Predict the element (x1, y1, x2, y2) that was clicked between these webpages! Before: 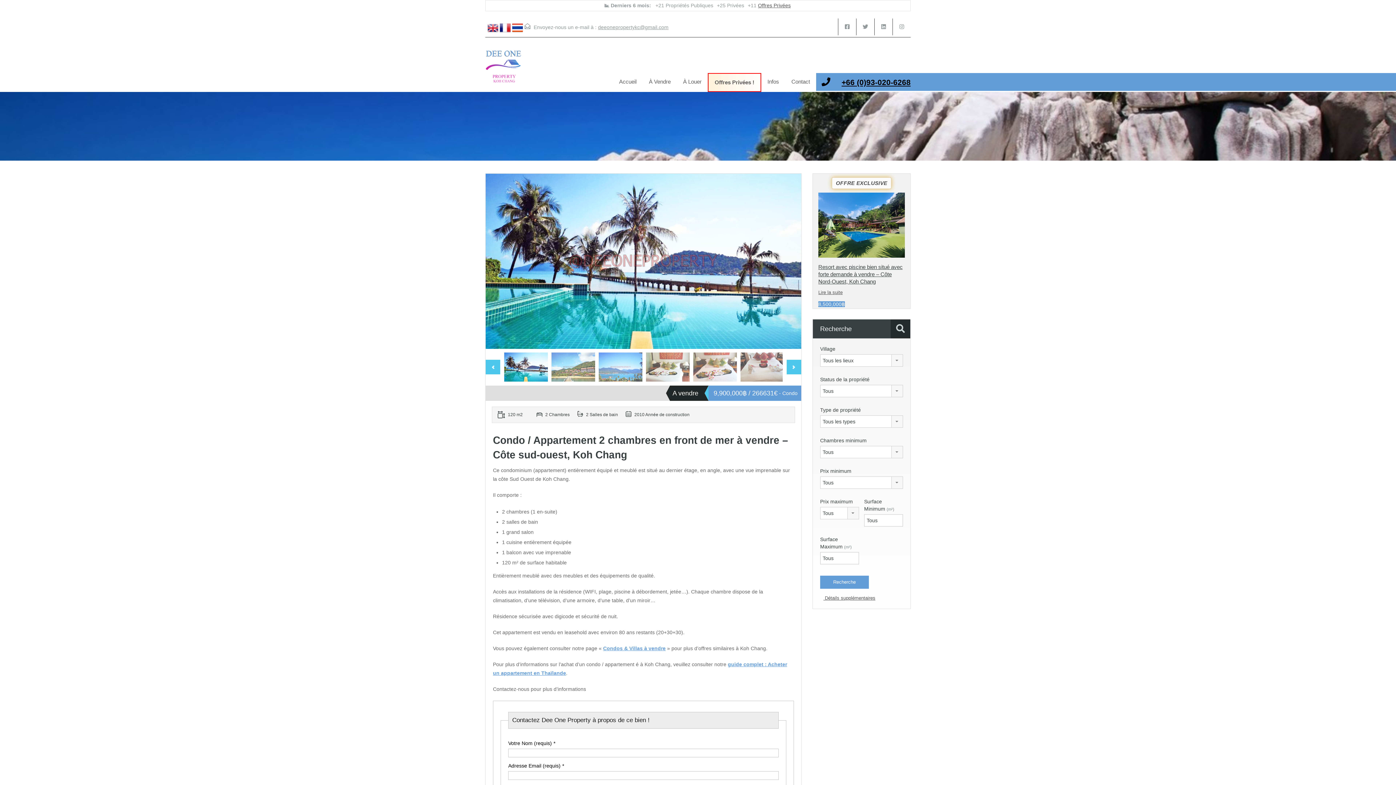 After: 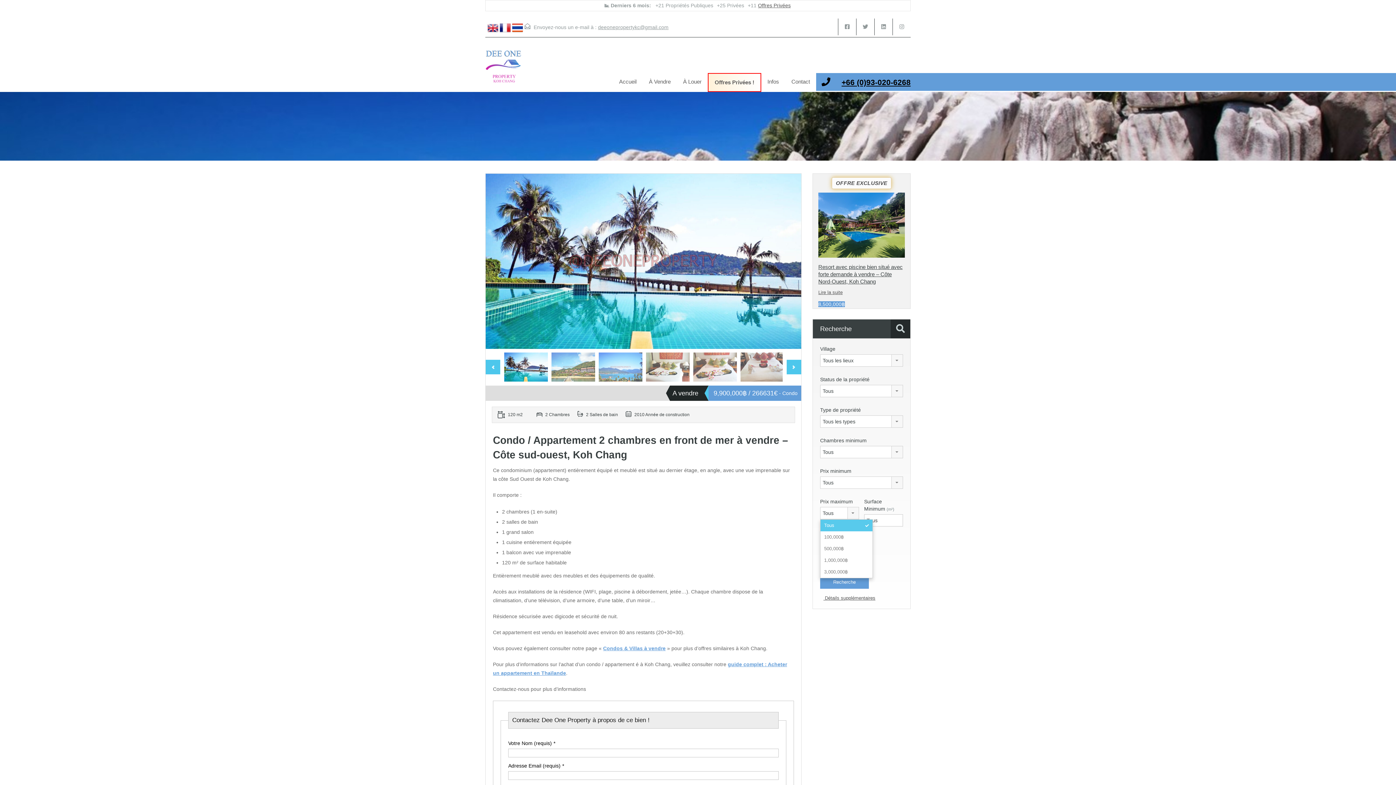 Action: bbox: (820, 507, 859, 519) label: Tous